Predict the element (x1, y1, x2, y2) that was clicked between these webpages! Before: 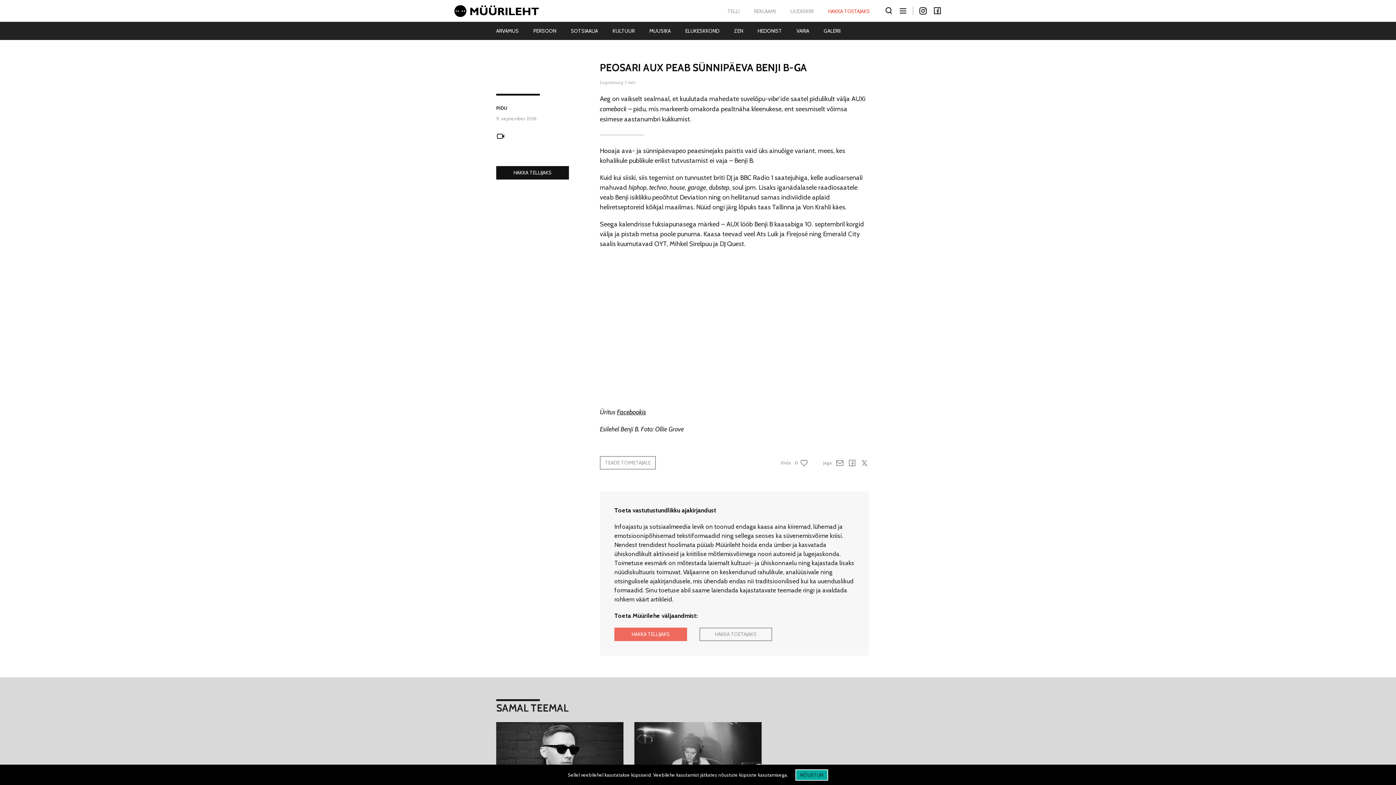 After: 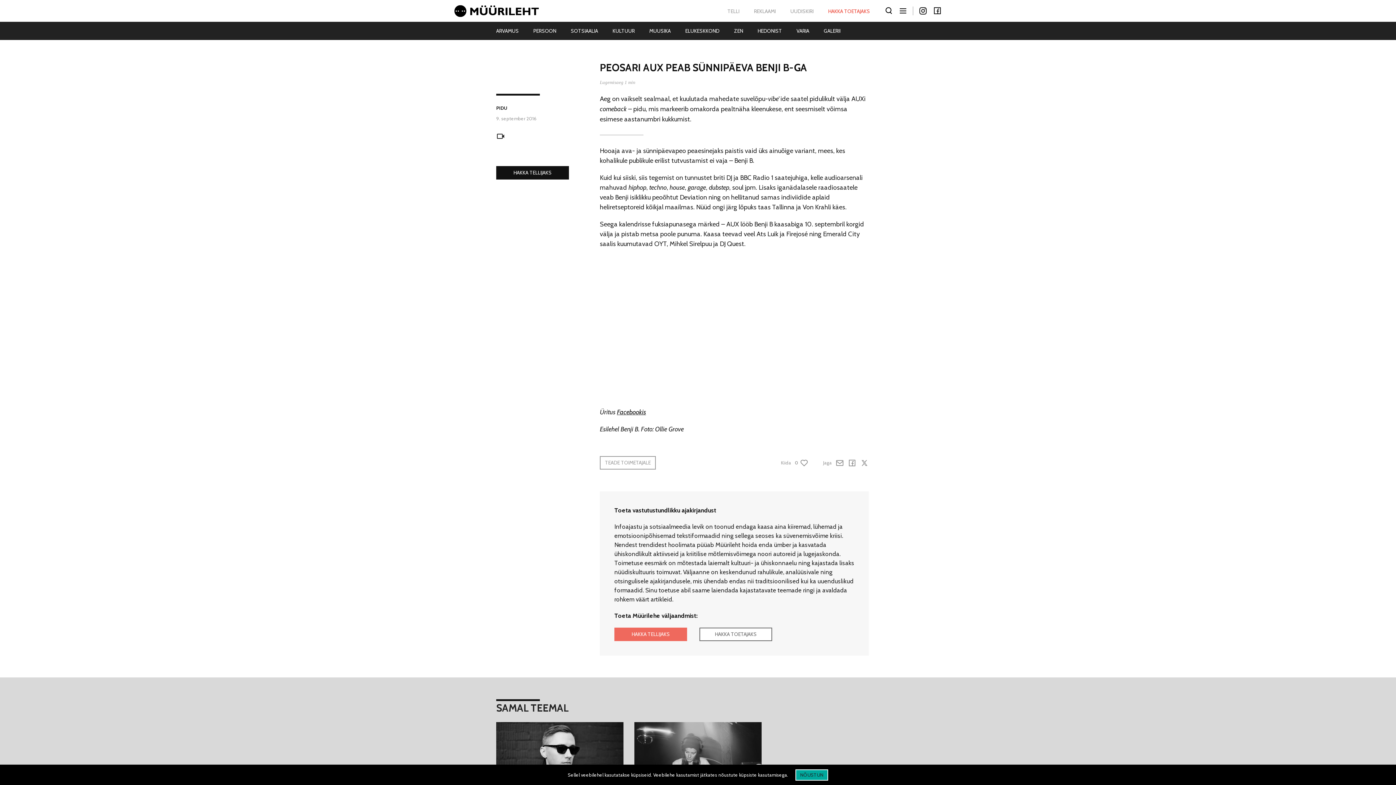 Action: bbox: (699, 628, 772, 641) label: HAKKA TOETAJAKS